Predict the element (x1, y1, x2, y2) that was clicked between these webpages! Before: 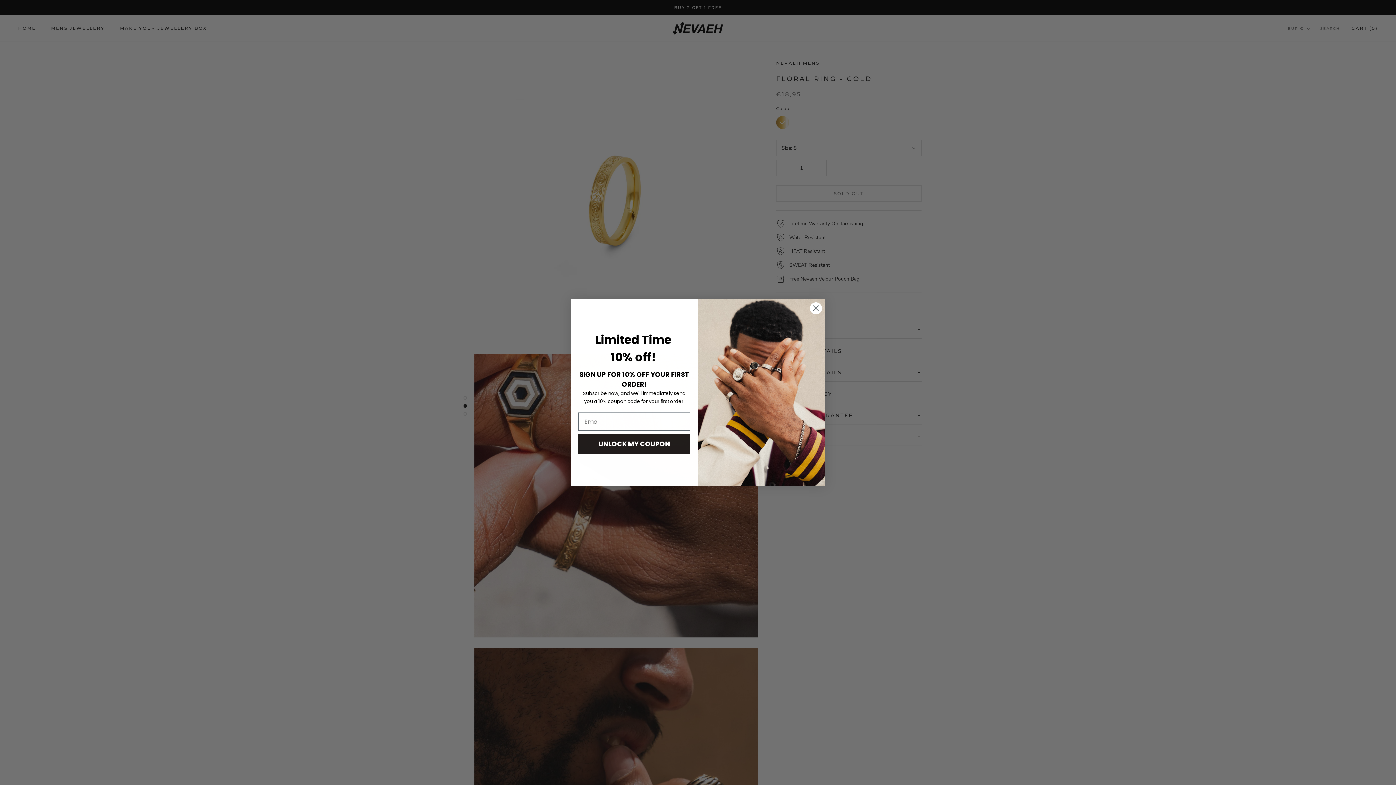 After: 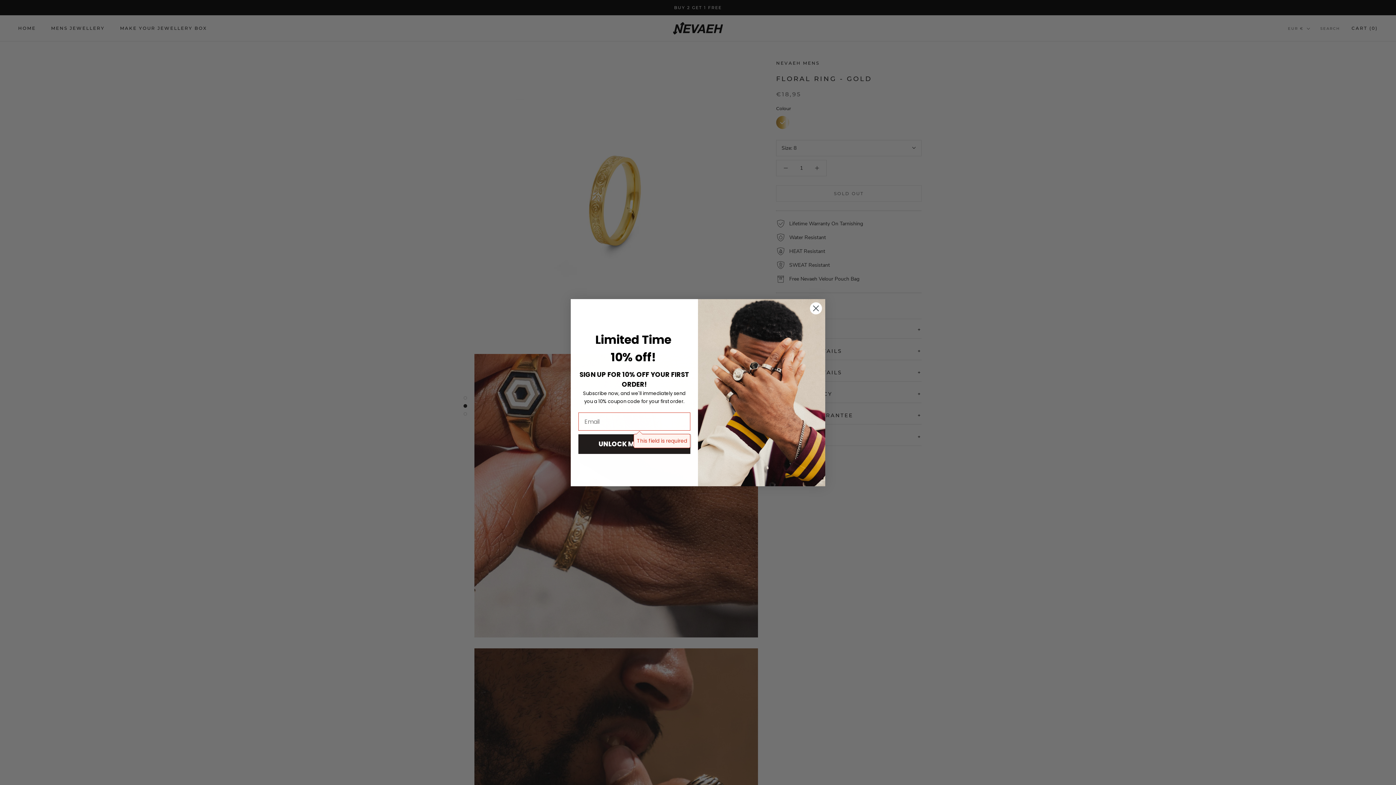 Action: label: UNLOCK MY COUPON bbox: (578, 434, 690, 454)